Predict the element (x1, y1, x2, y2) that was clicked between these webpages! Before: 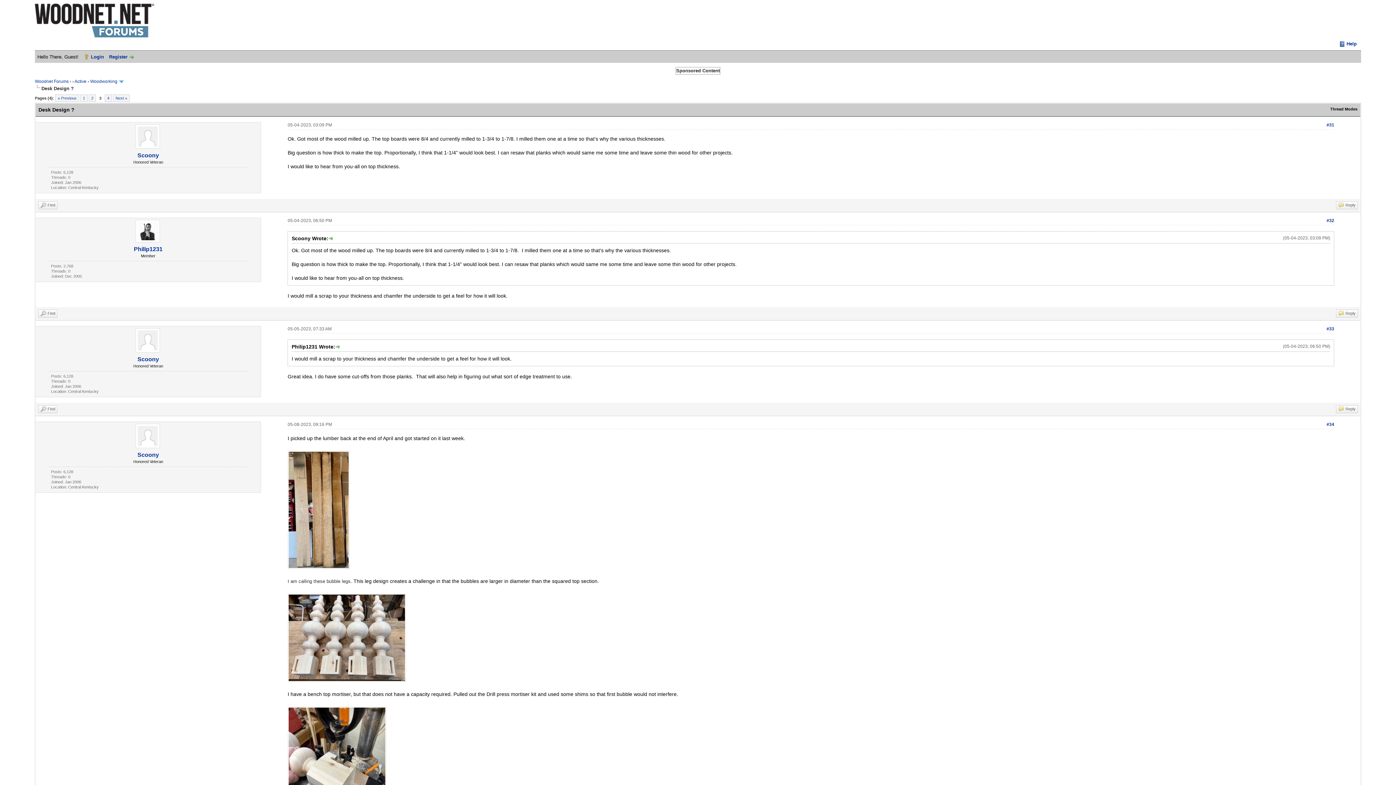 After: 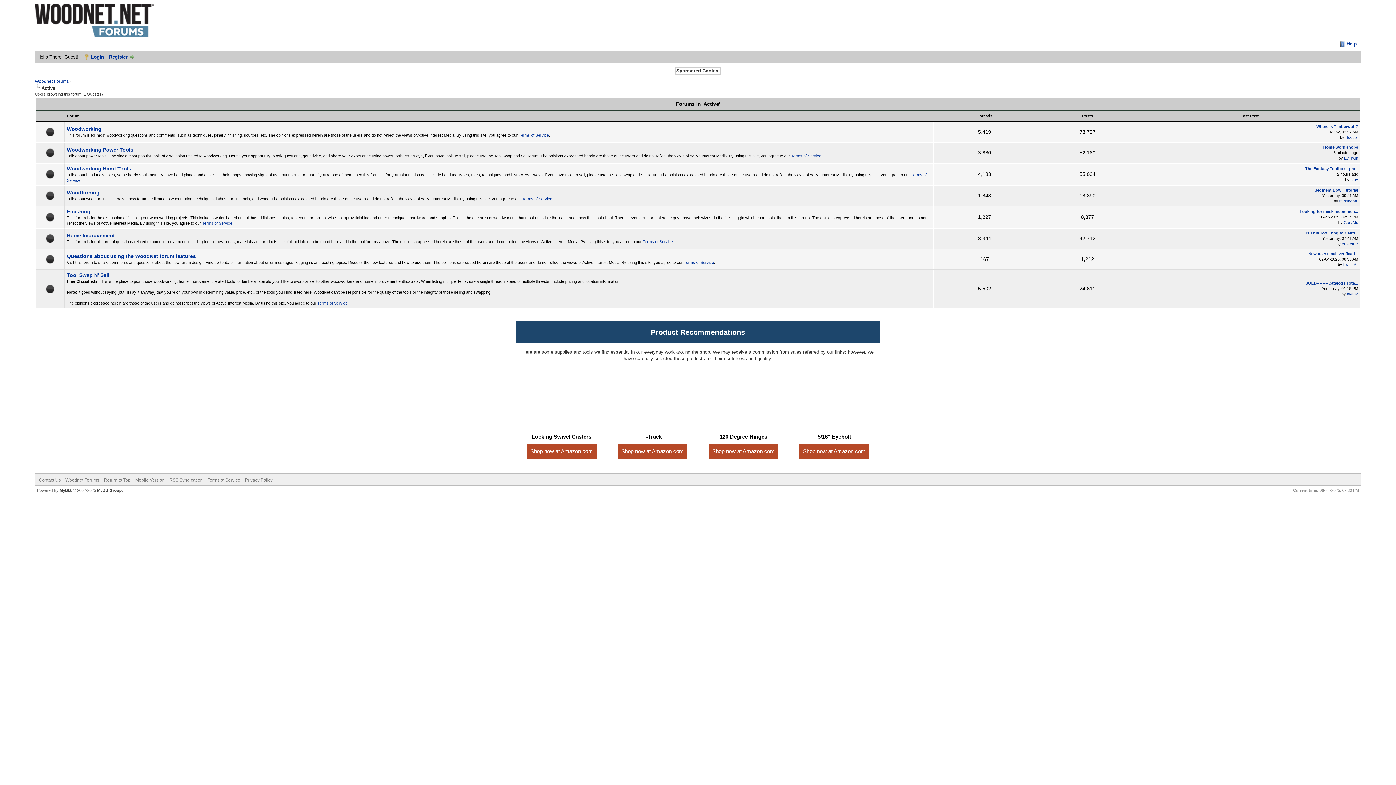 Action: bbox: (74, 78, 86, 84) label: Active